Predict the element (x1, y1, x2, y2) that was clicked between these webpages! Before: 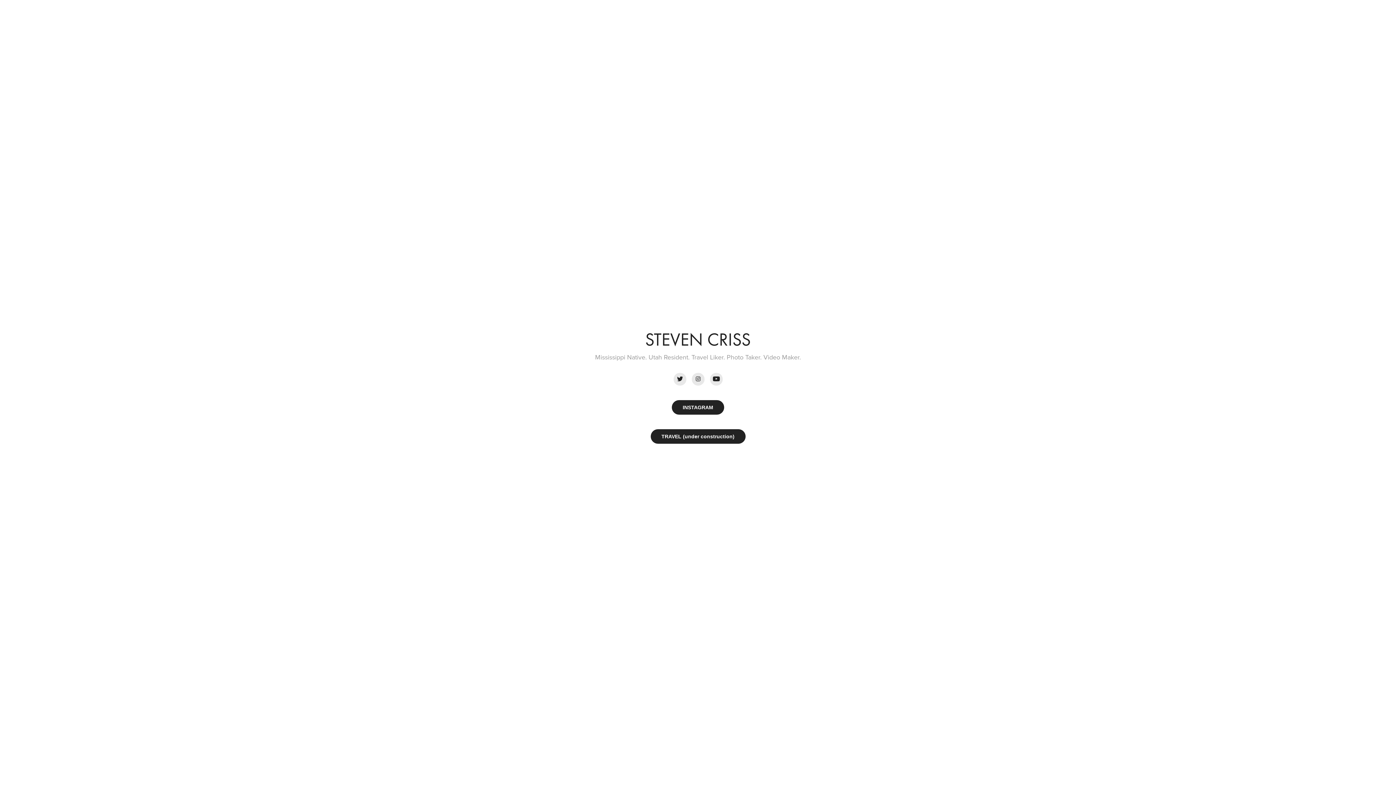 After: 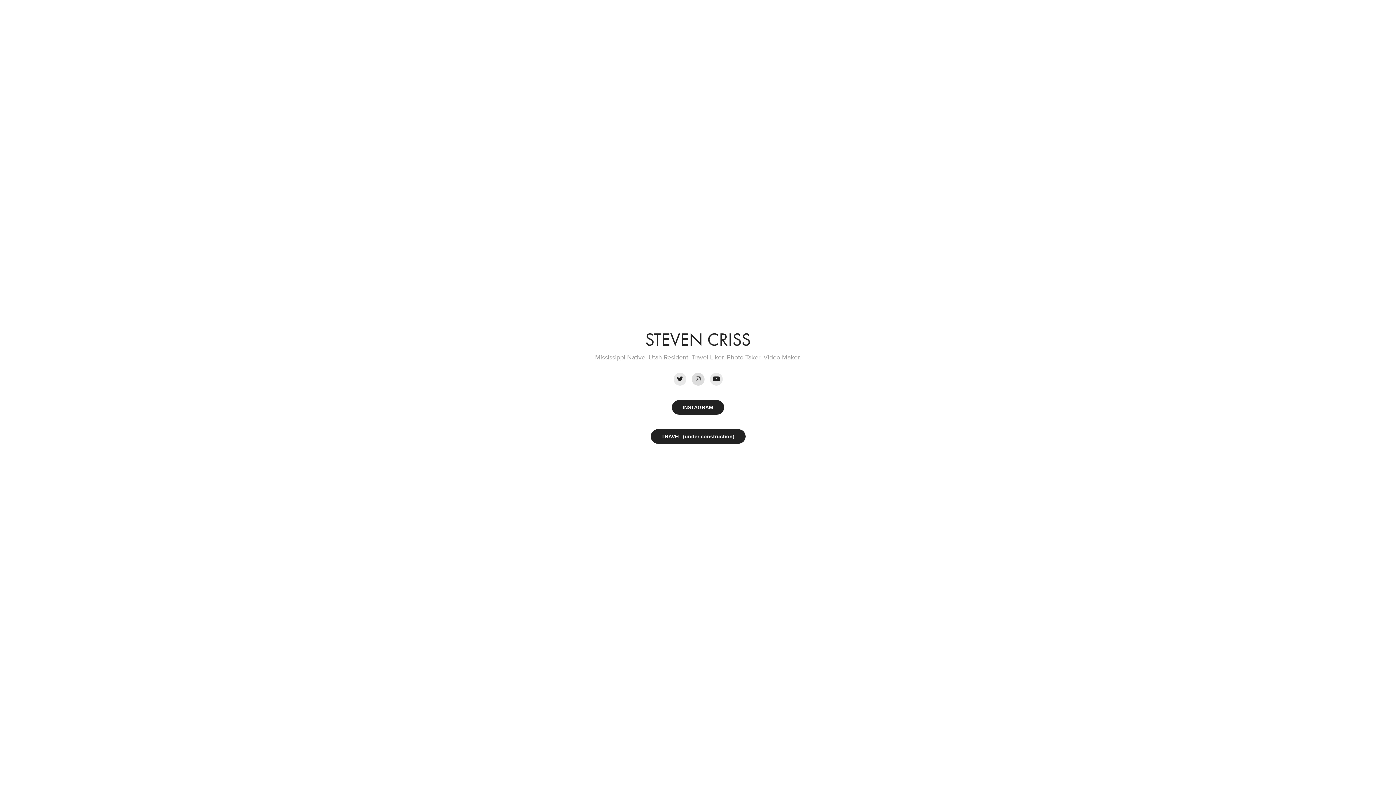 Action: bbox: (691, 372, 704, 385)